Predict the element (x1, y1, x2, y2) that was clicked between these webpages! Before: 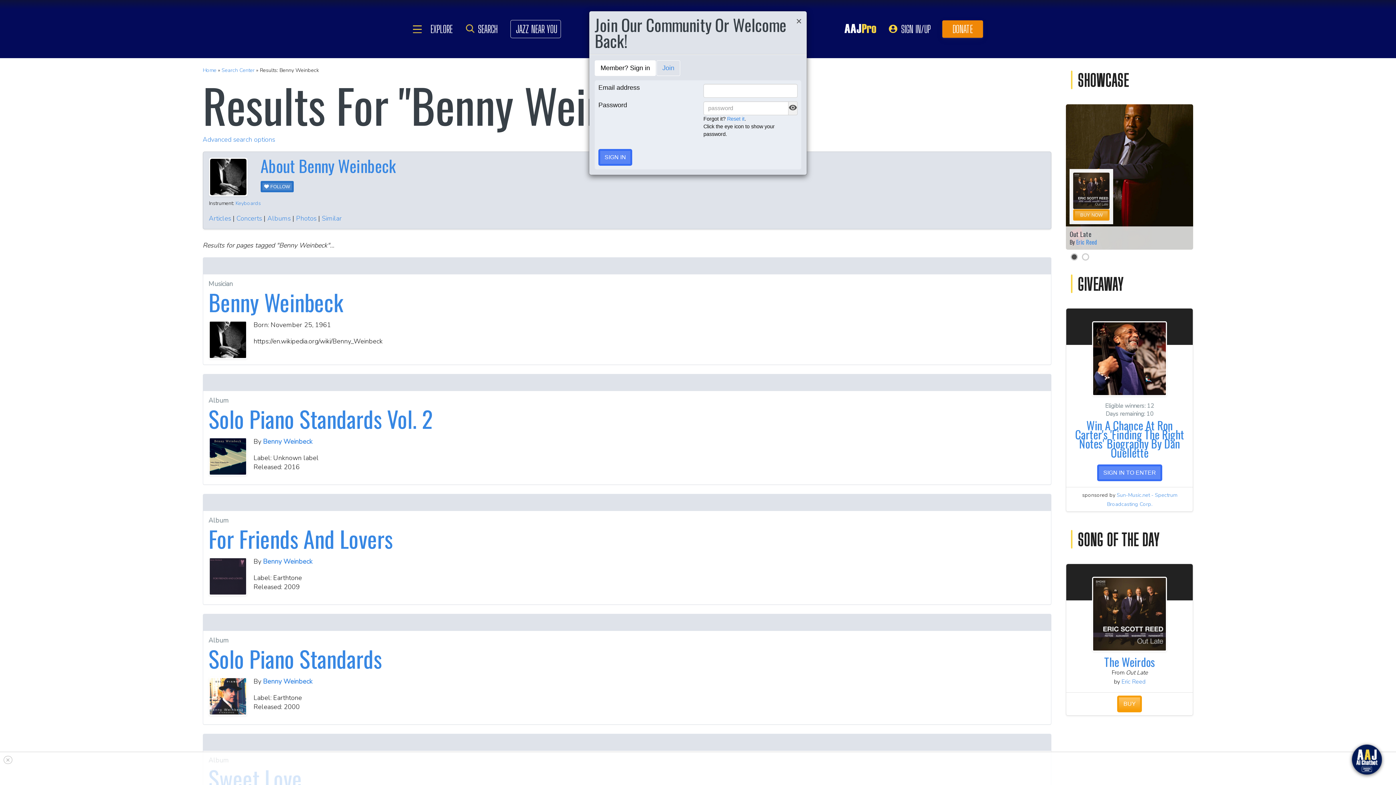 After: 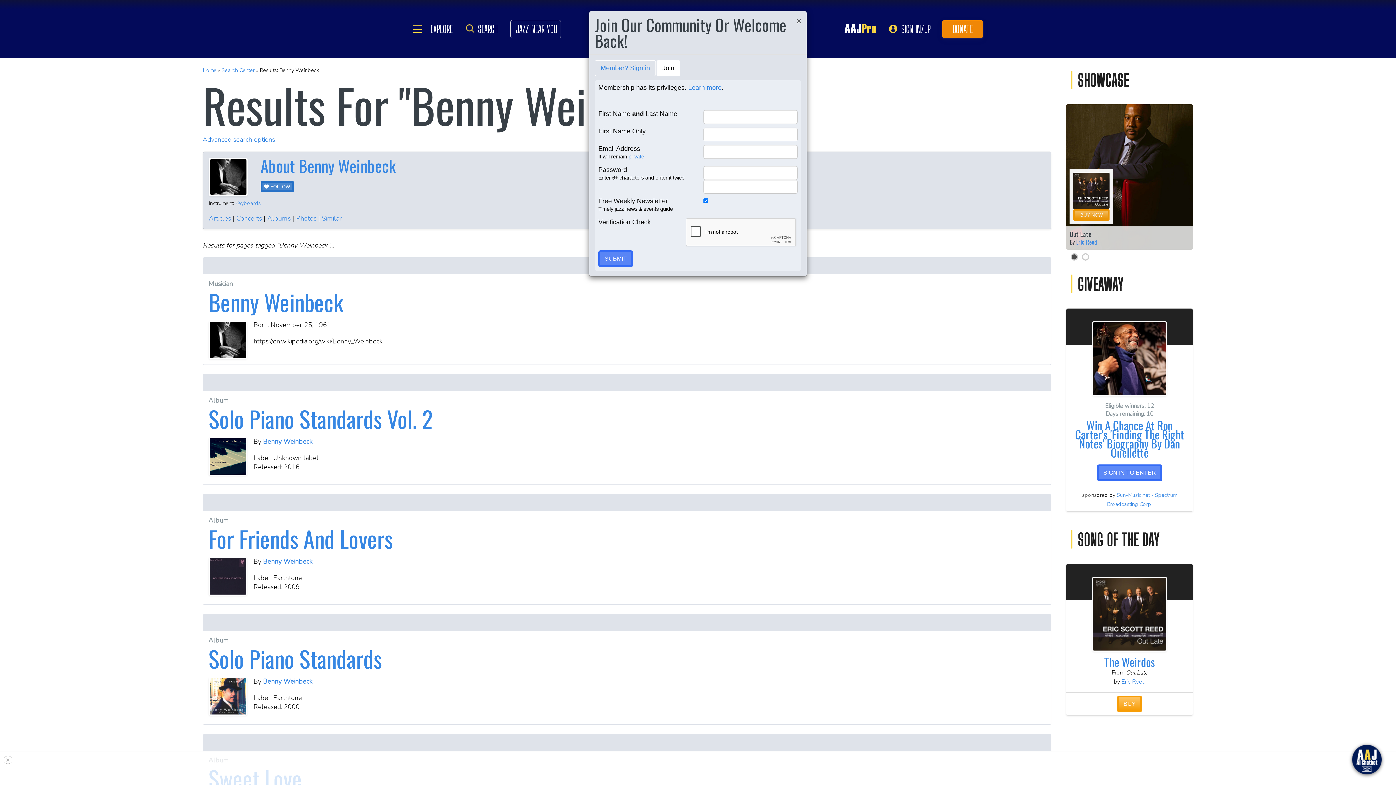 Action: bbox: (656, 60, 680, 76) label: Join